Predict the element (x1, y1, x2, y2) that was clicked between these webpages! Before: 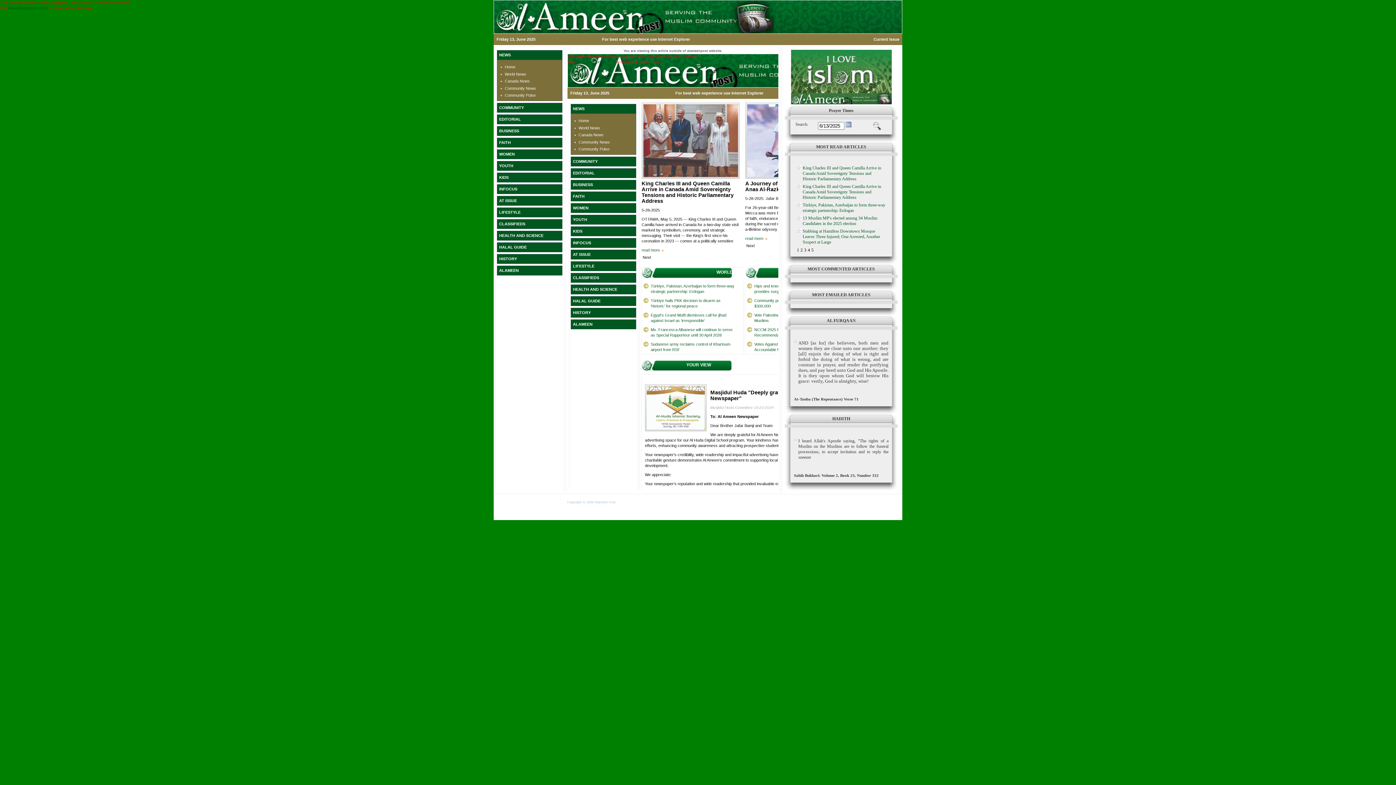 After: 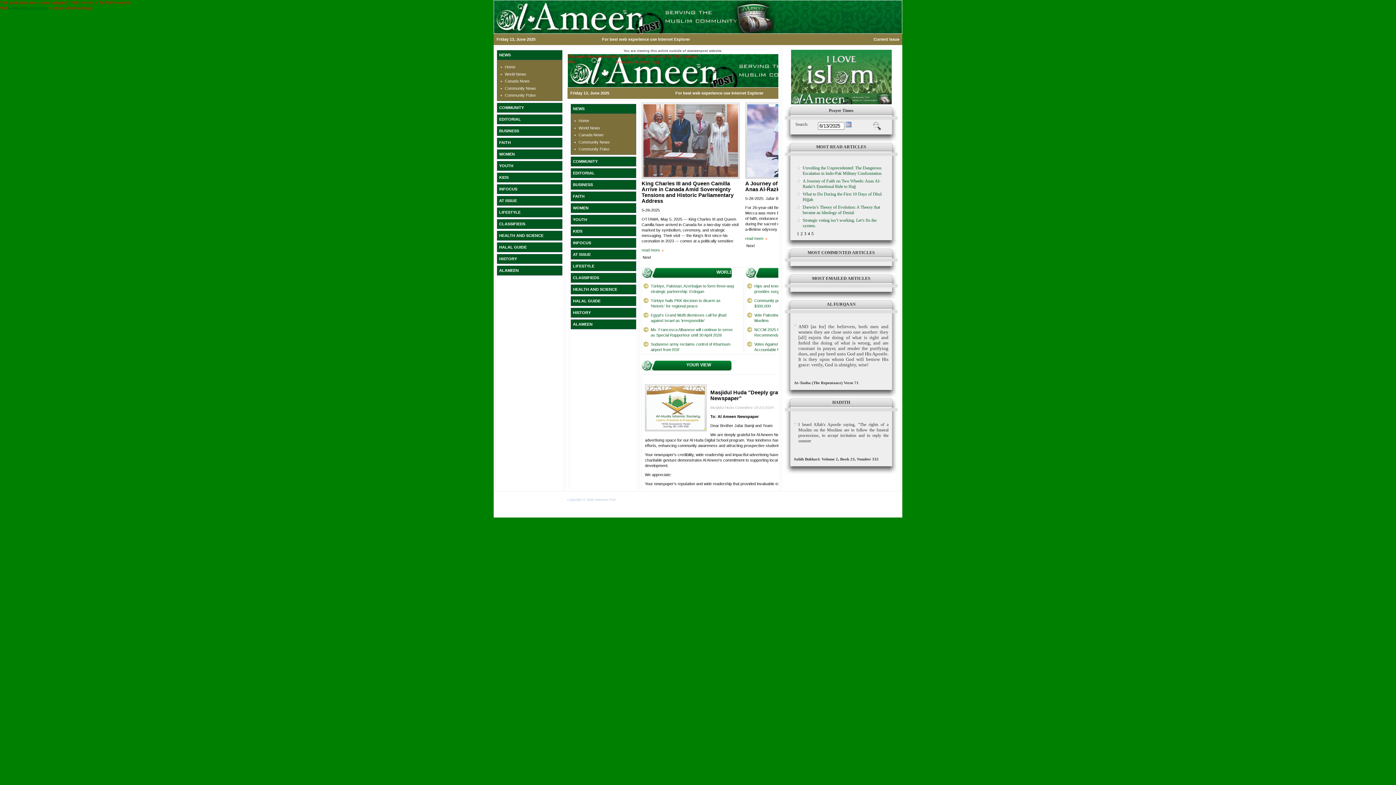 Action: bbox: (804, 247, 806, 252) label: 3